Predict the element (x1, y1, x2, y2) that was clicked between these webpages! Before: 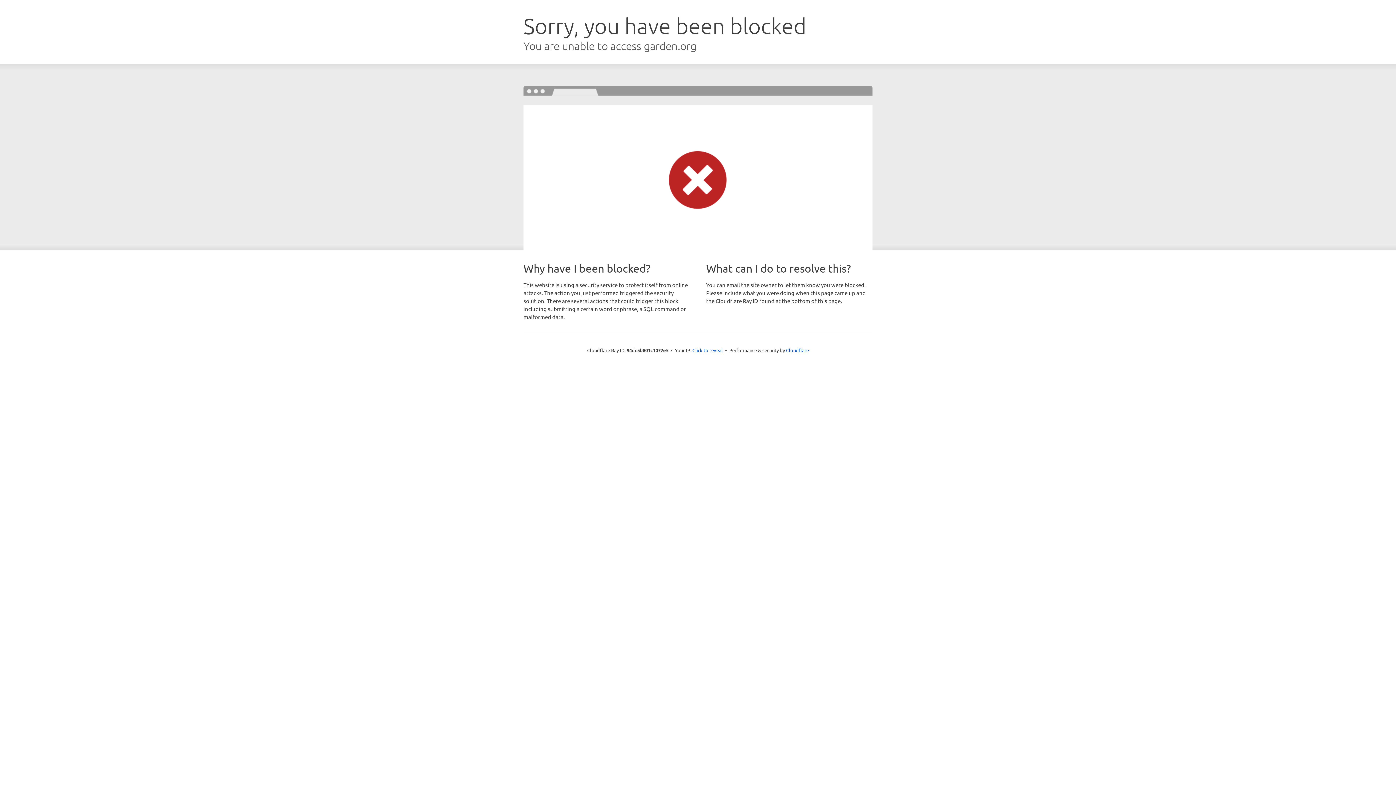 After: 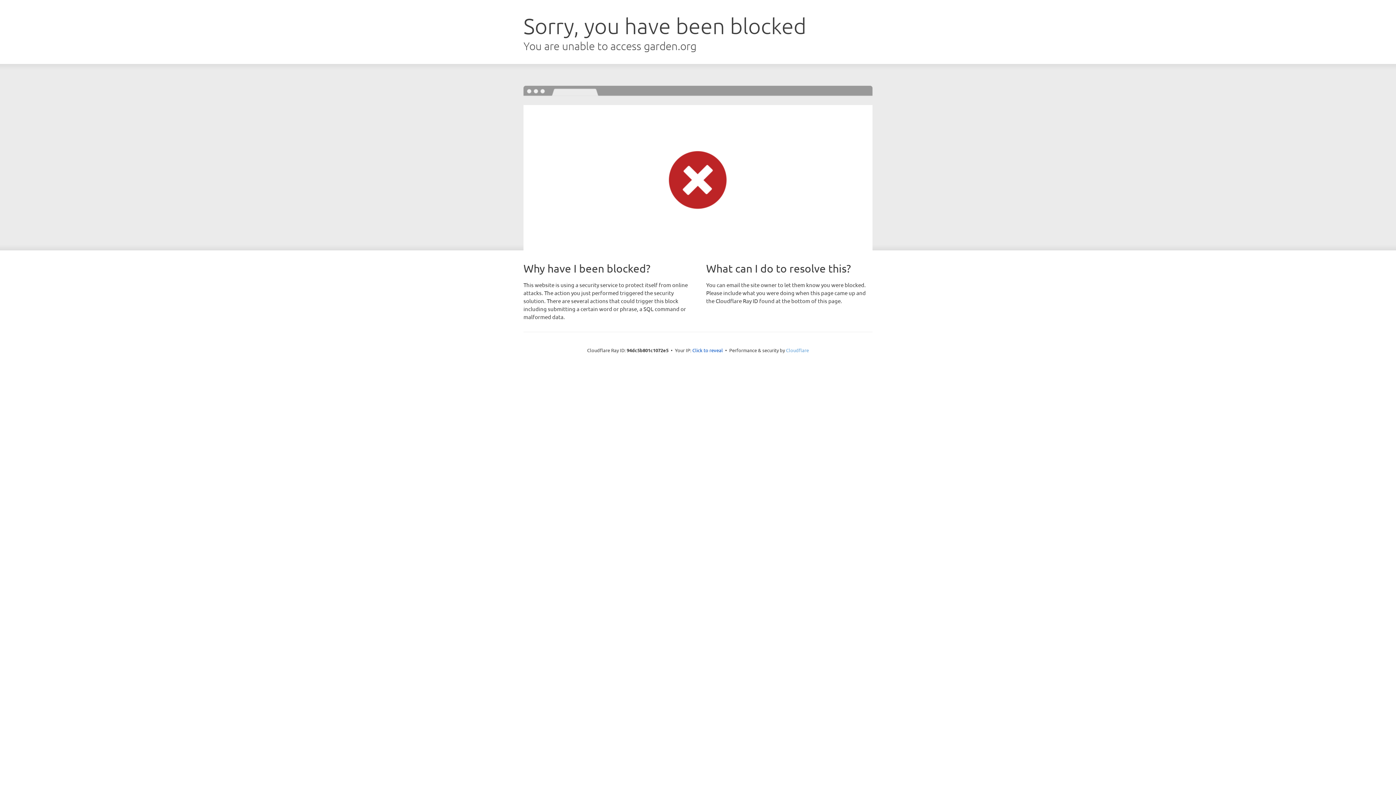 Action: label: Cloudflare bbox: (786, 347, 809, 353)